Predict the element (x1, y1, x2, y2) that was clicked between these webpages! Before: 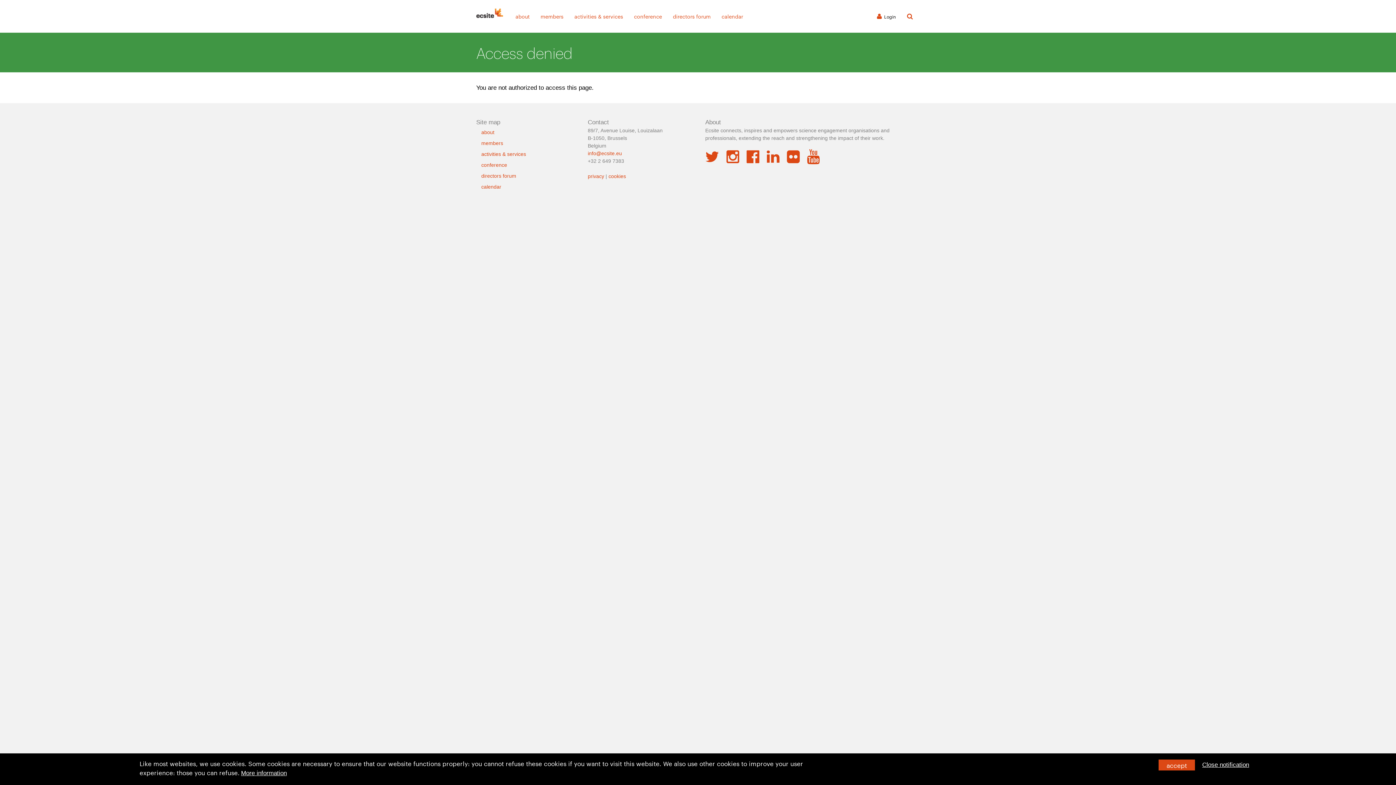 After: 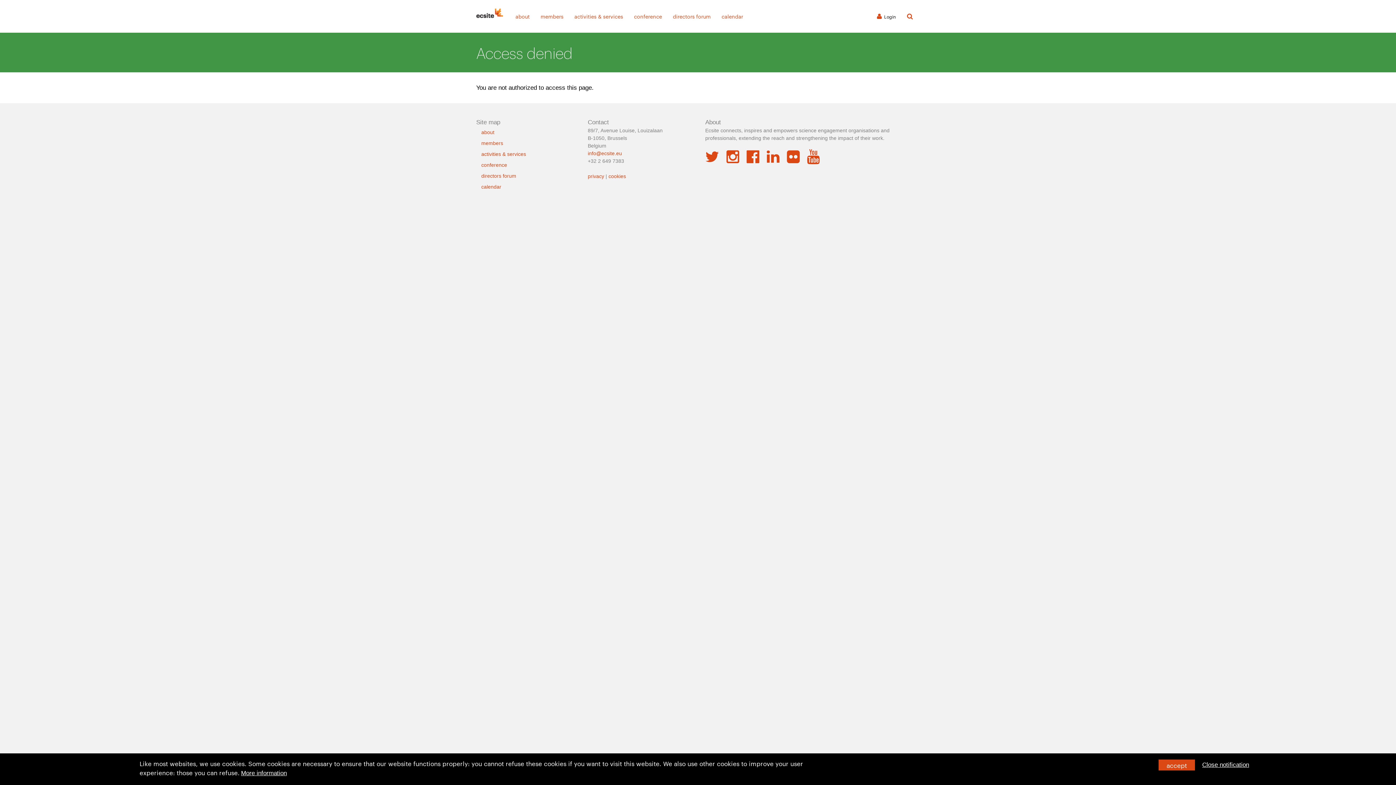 Action: bbox: (705, 145, 725, 168) label: Visit us on twitter